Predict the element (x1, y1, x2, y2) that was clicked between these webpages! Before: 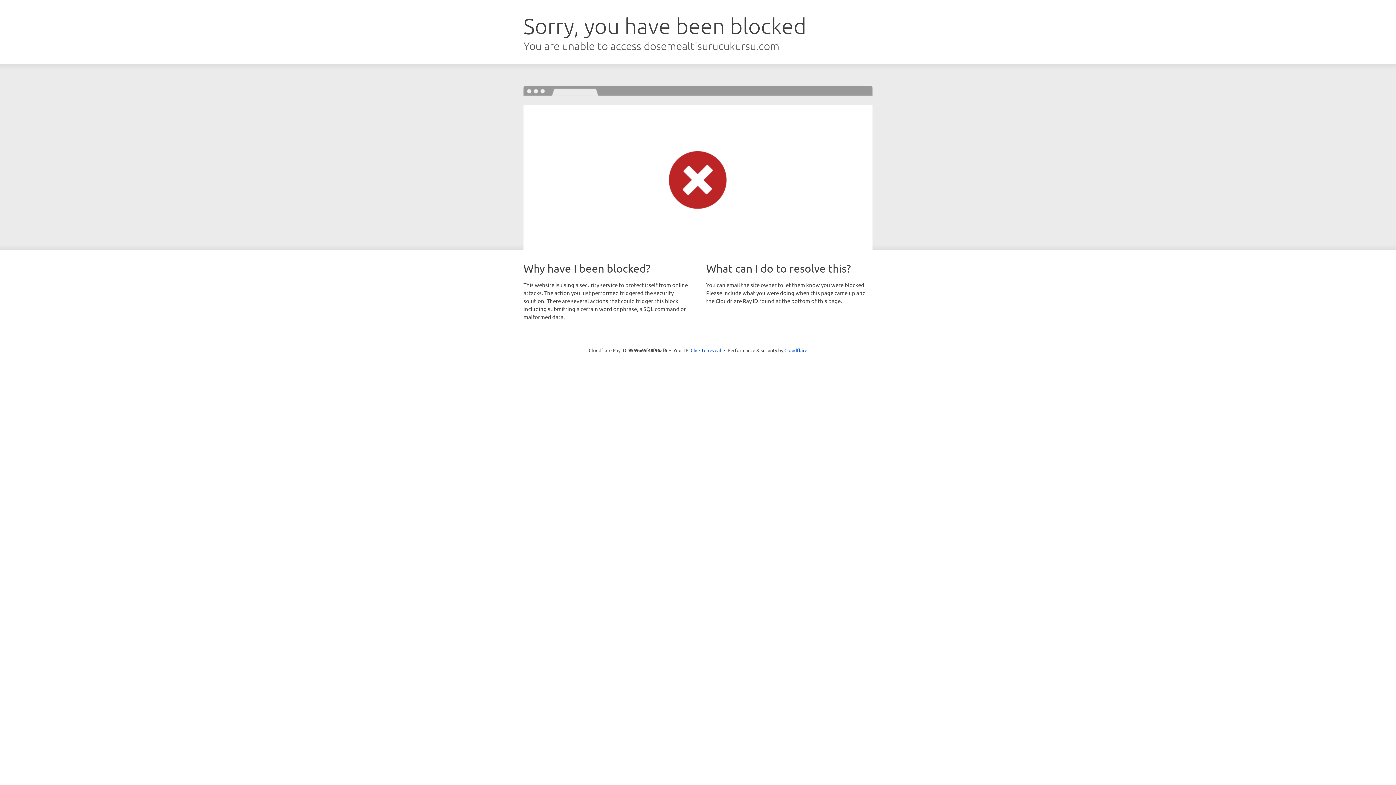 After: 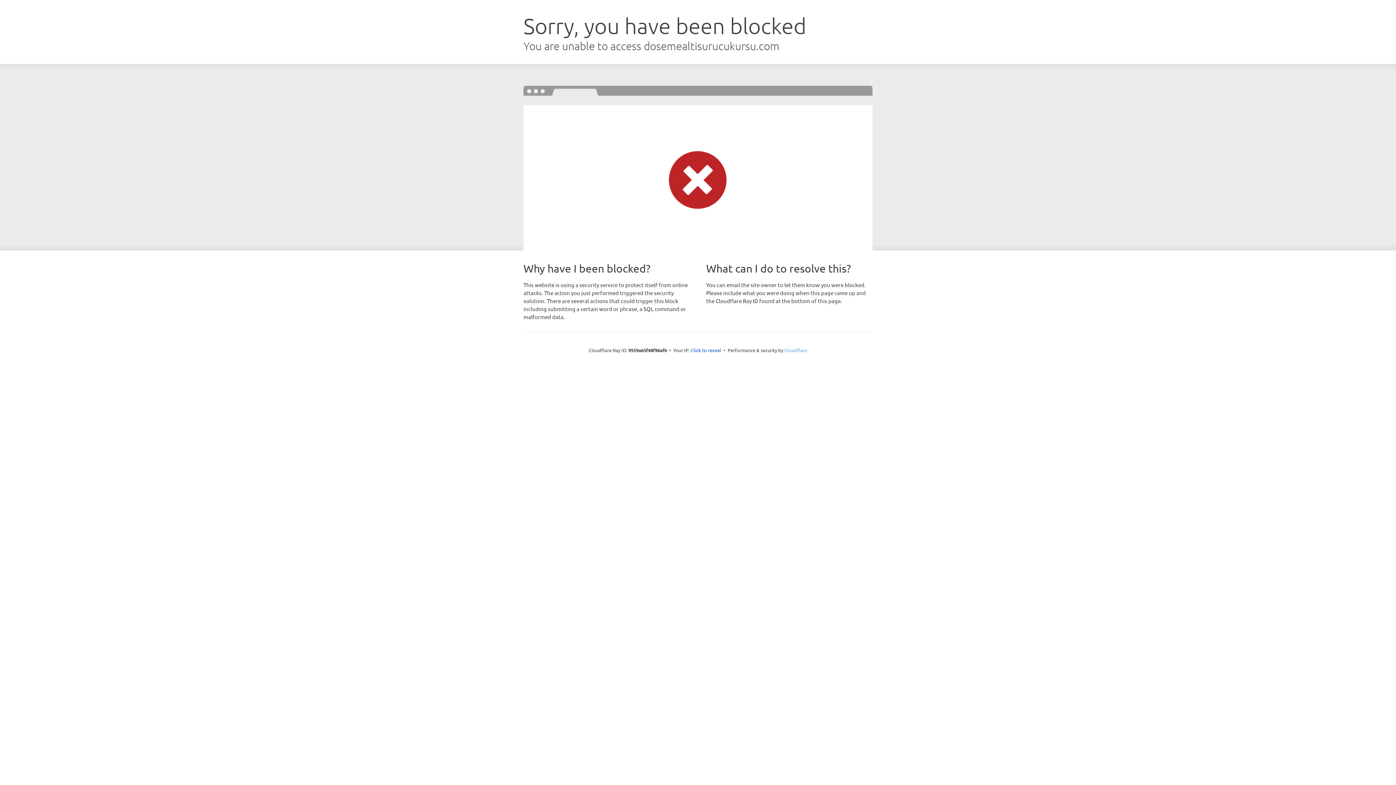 Action: label: Cloudflare bbox: (784, 347, 807, 353)